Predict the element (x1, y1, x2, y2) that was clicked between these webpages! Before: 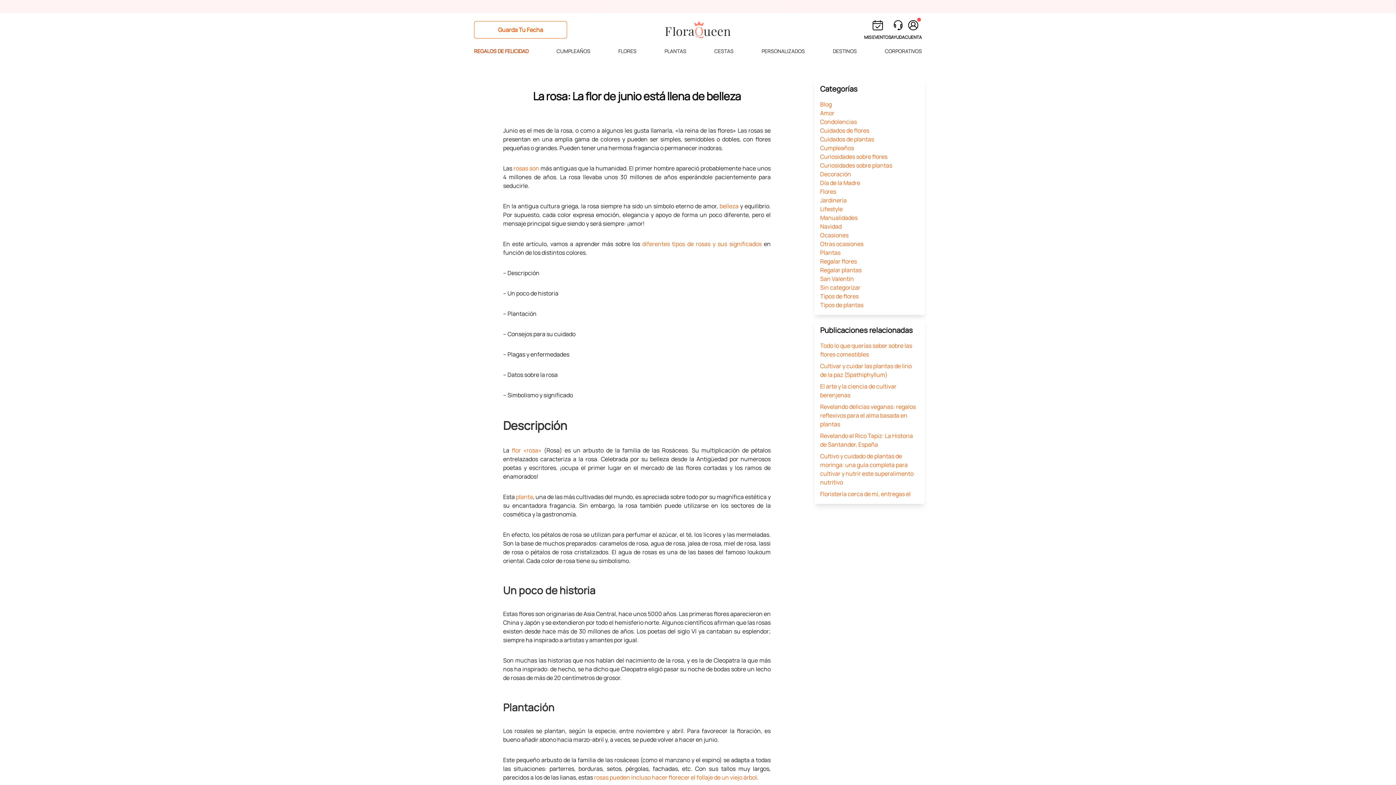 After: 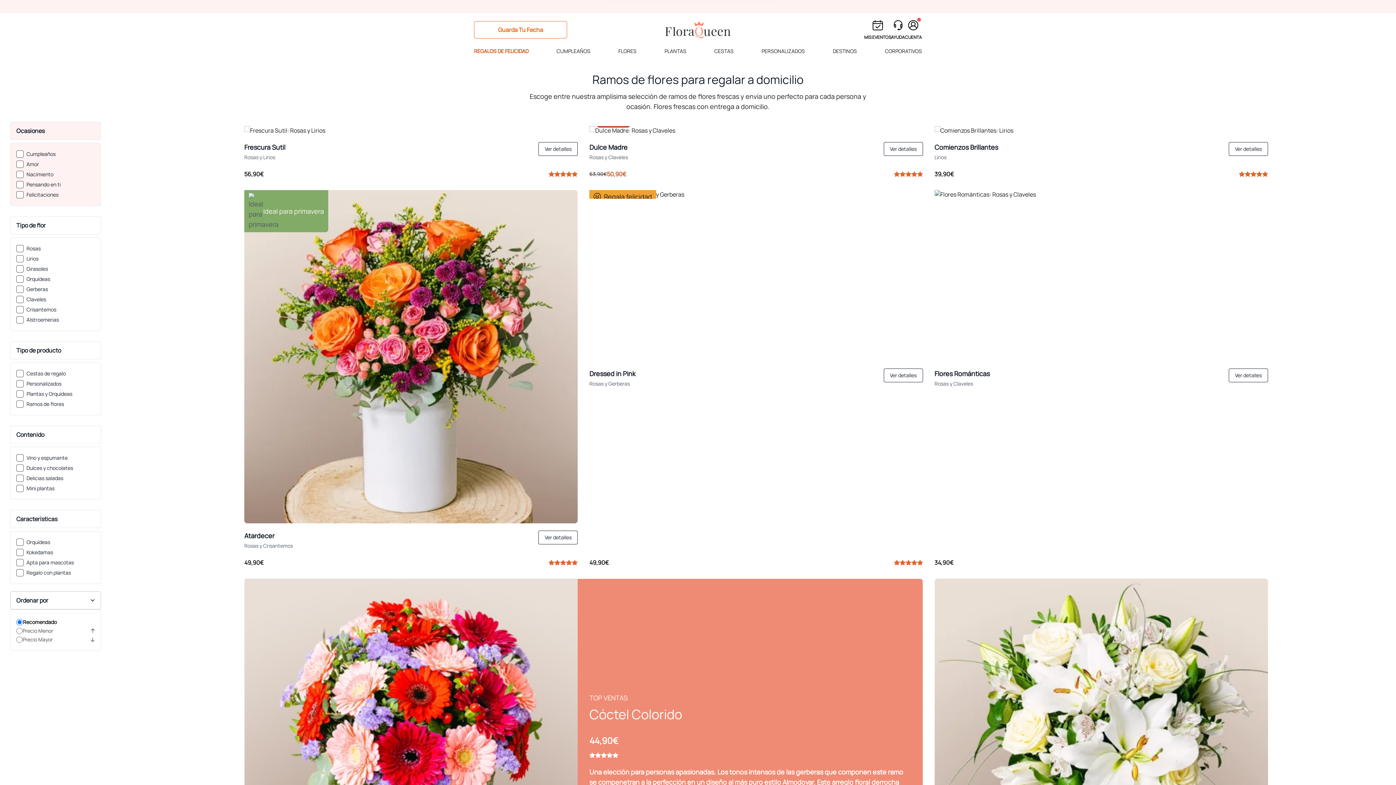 Action: bbox: (618, 43, 636, 62) label: FLORES